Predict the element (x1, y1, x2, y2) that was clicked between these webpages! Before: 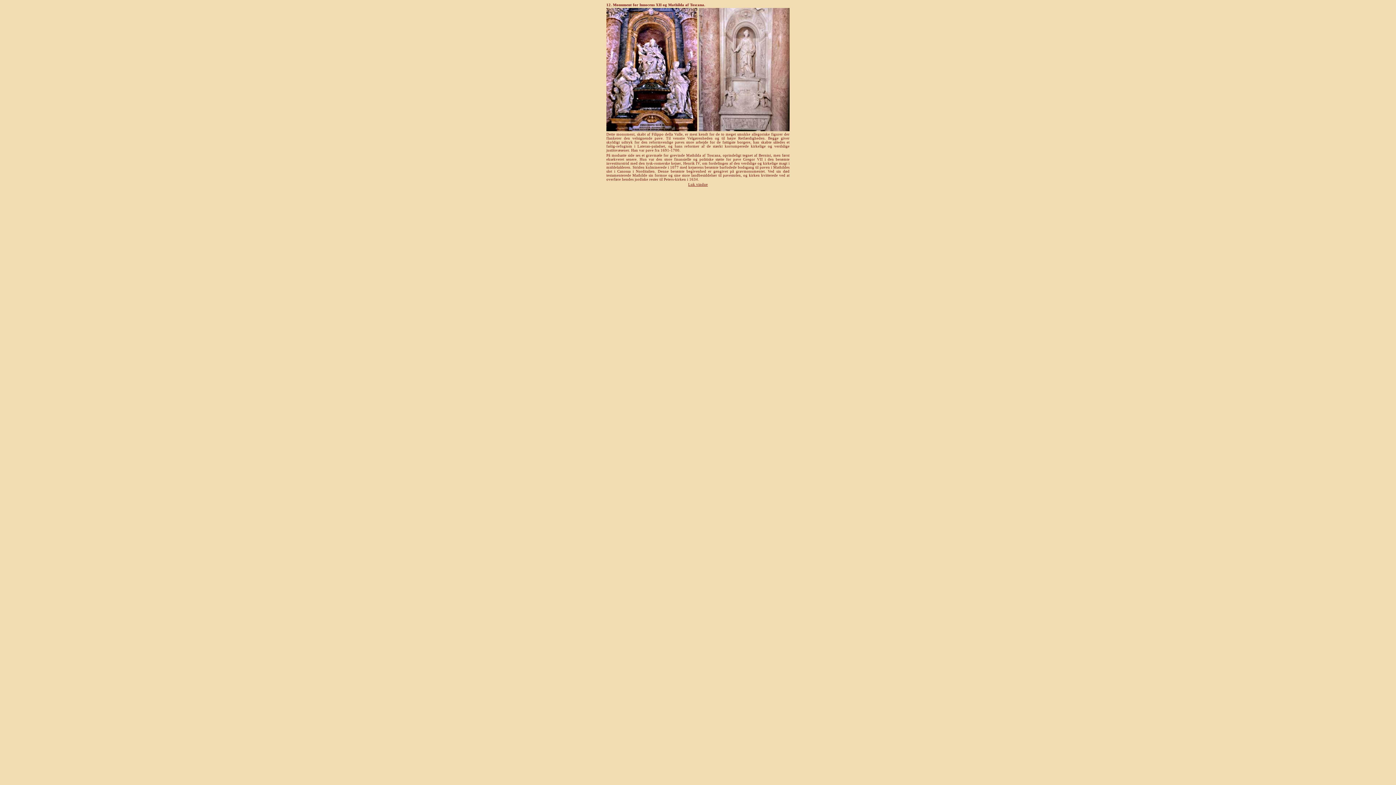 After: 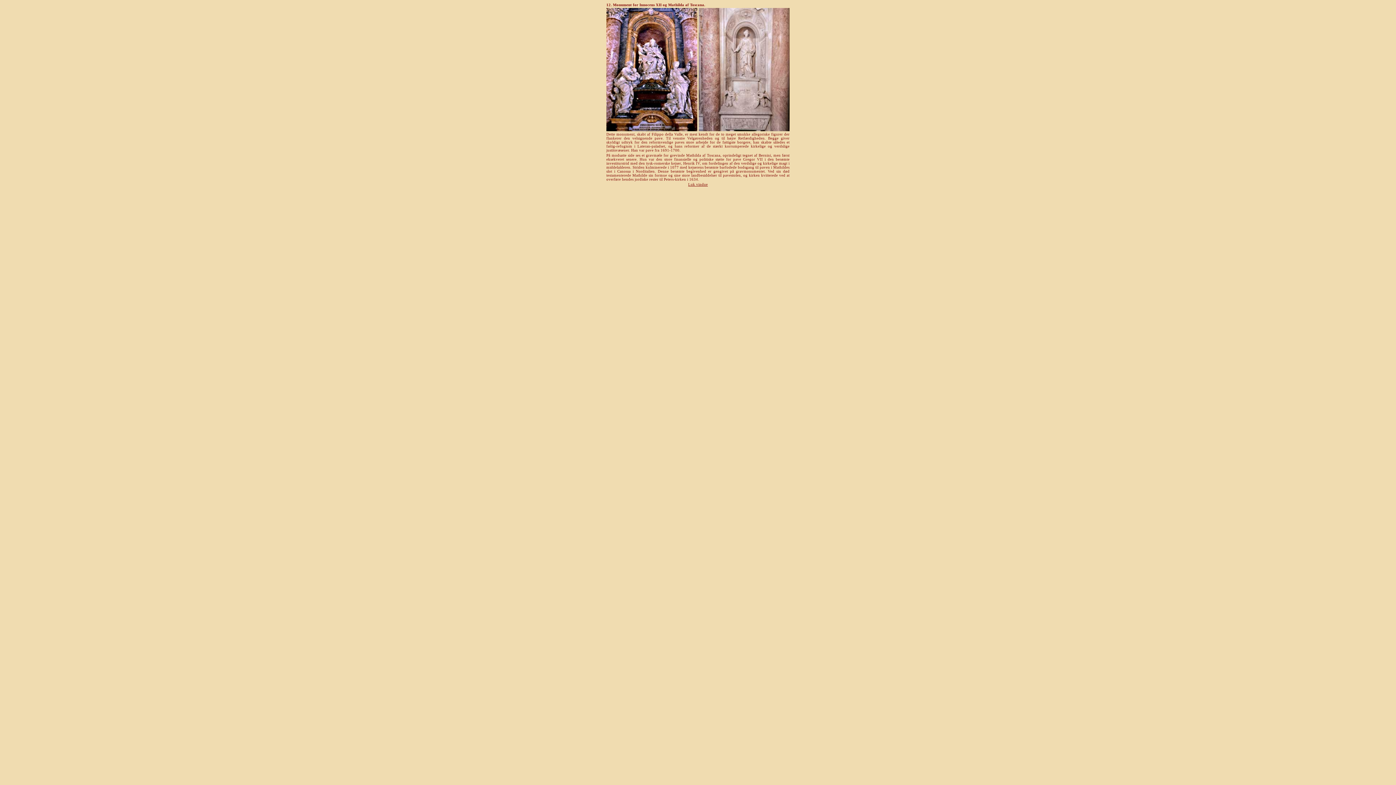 Action: label: Luk vindue bbox: (688, 182, 708, 186)